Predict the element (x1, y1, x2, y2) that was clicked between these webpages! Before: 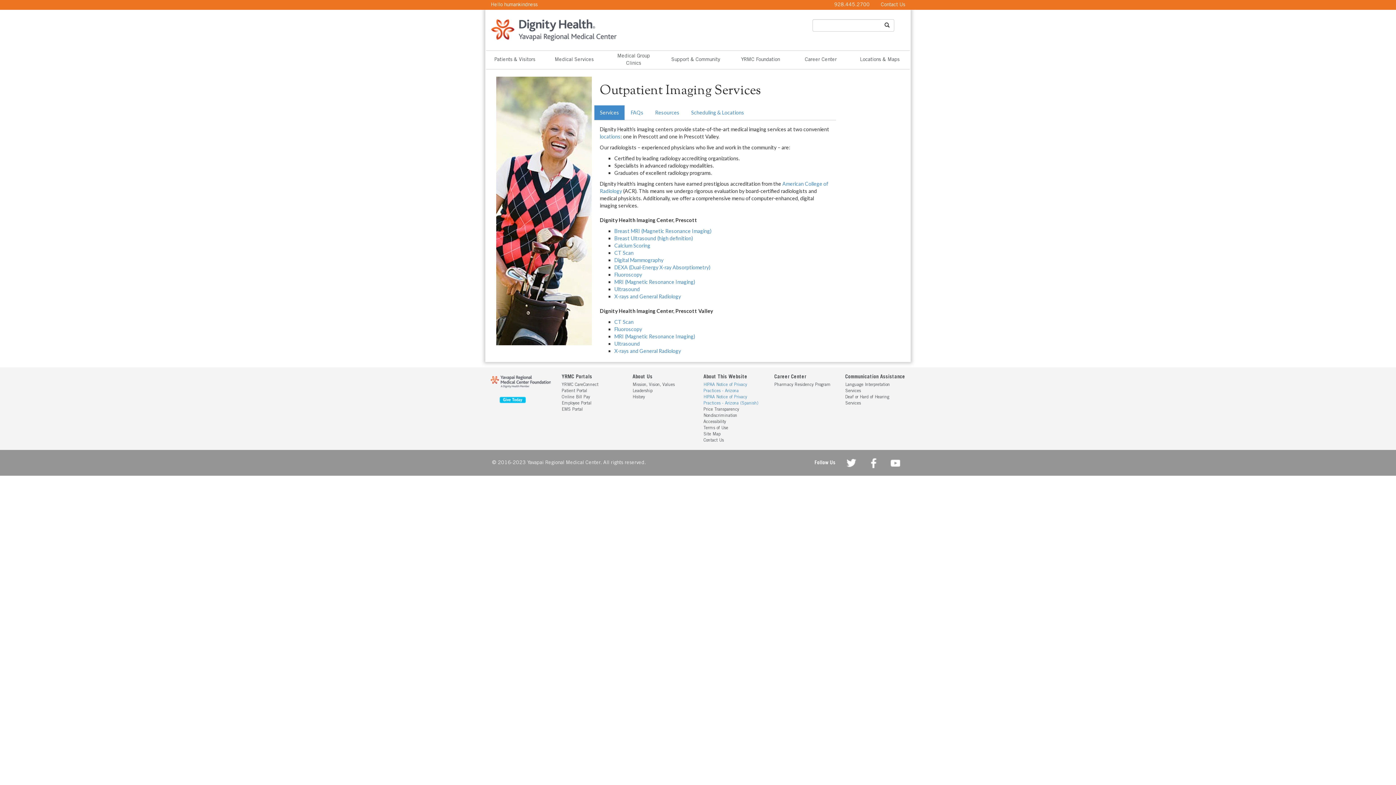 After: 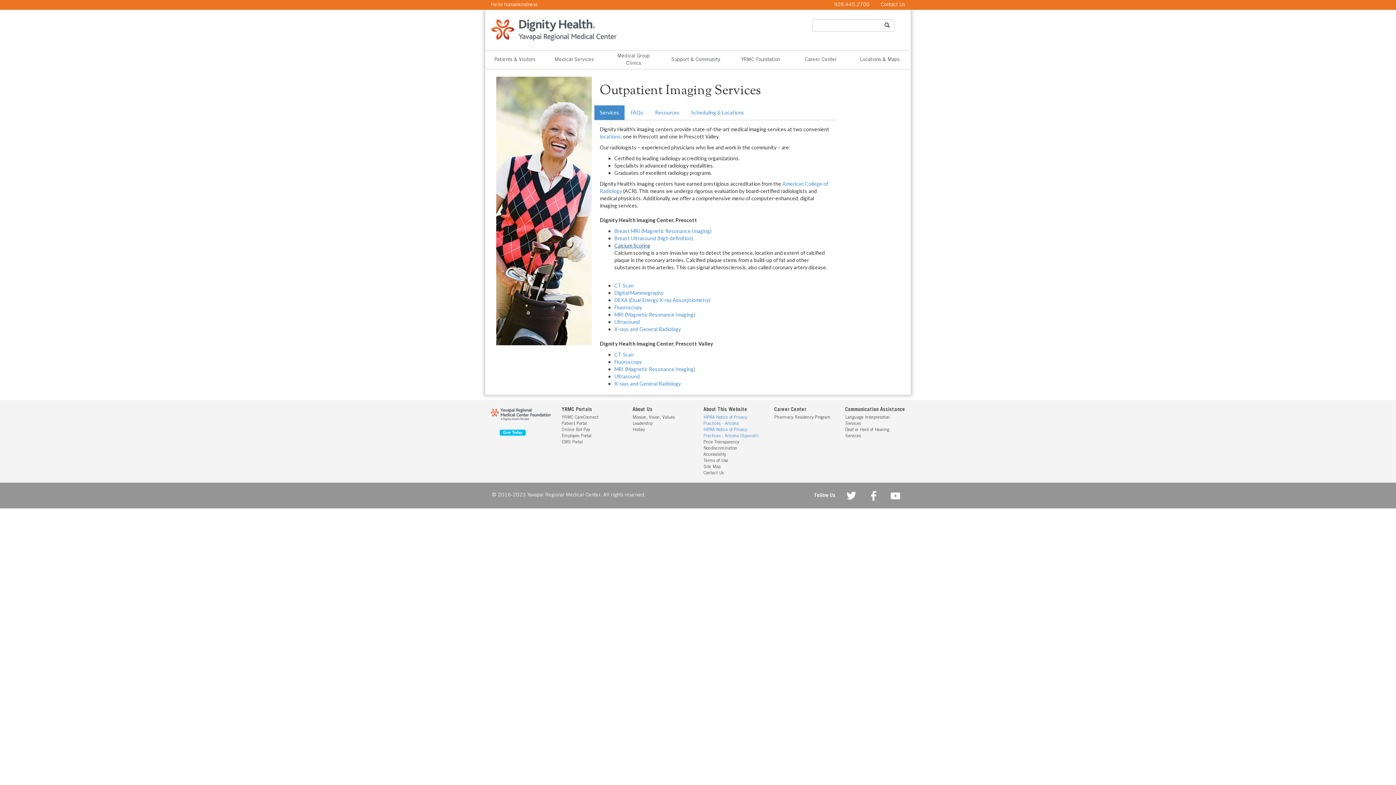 Action: bbox: (614, 242, 650, 248) label: Calcium Scoring